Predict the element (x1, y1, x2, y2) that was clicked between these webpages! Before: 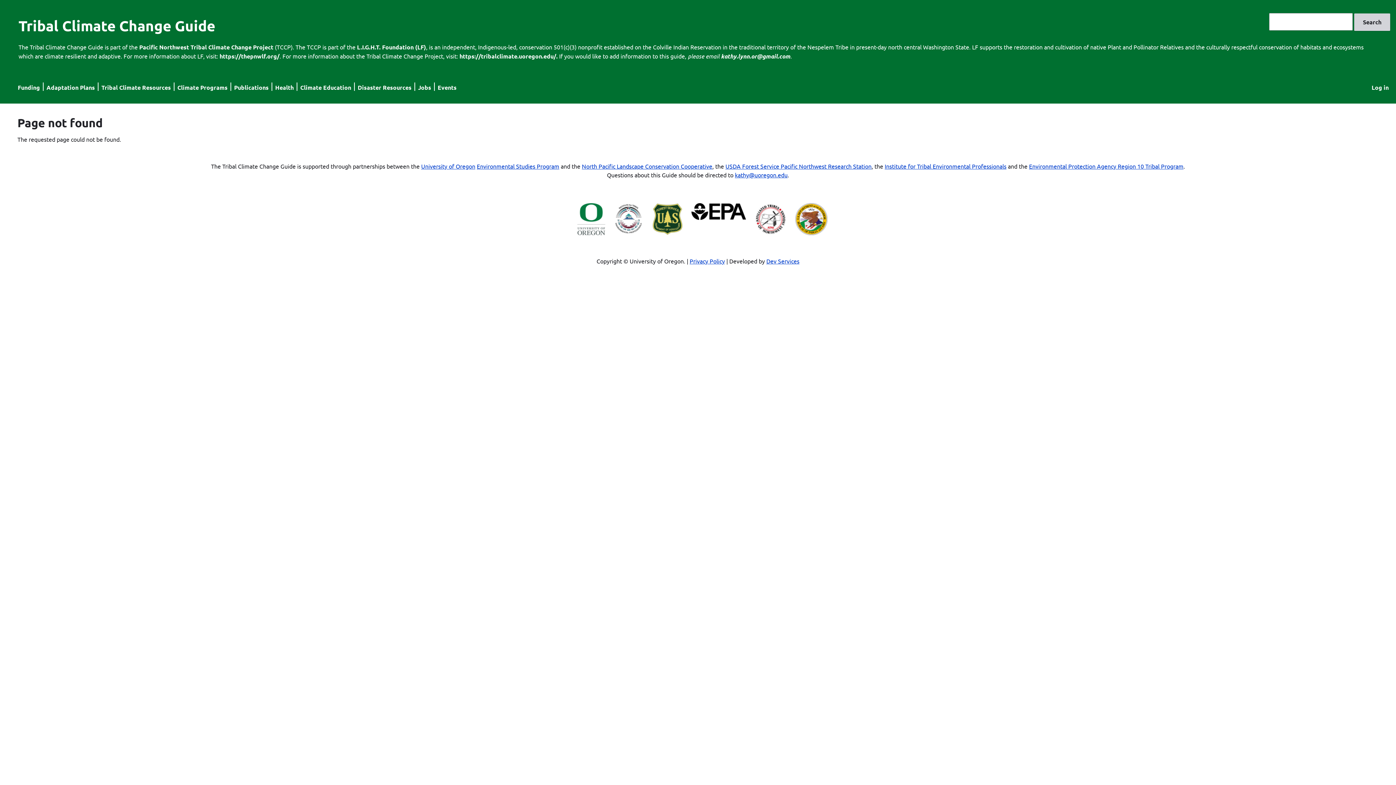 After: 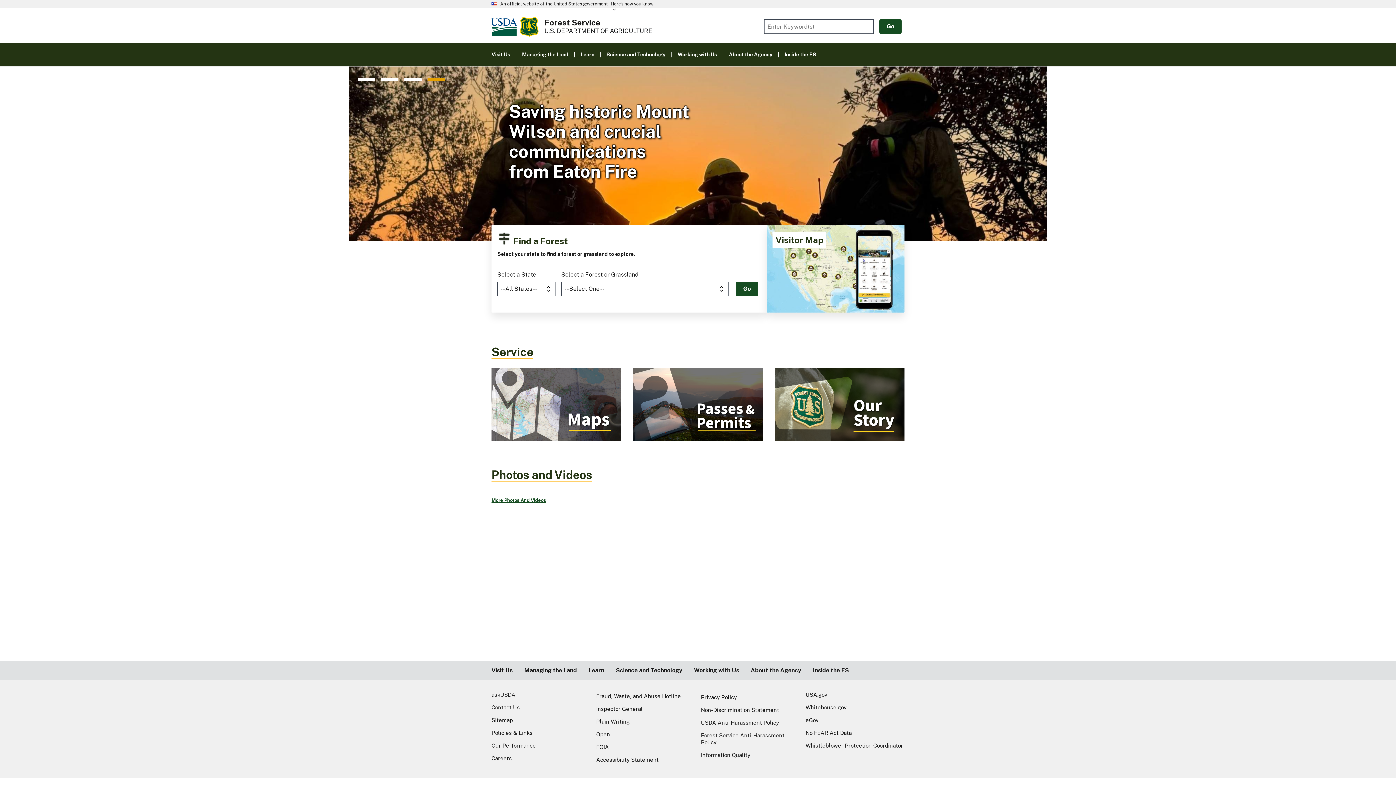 Action: bbox: (652, 229, 682, 236)